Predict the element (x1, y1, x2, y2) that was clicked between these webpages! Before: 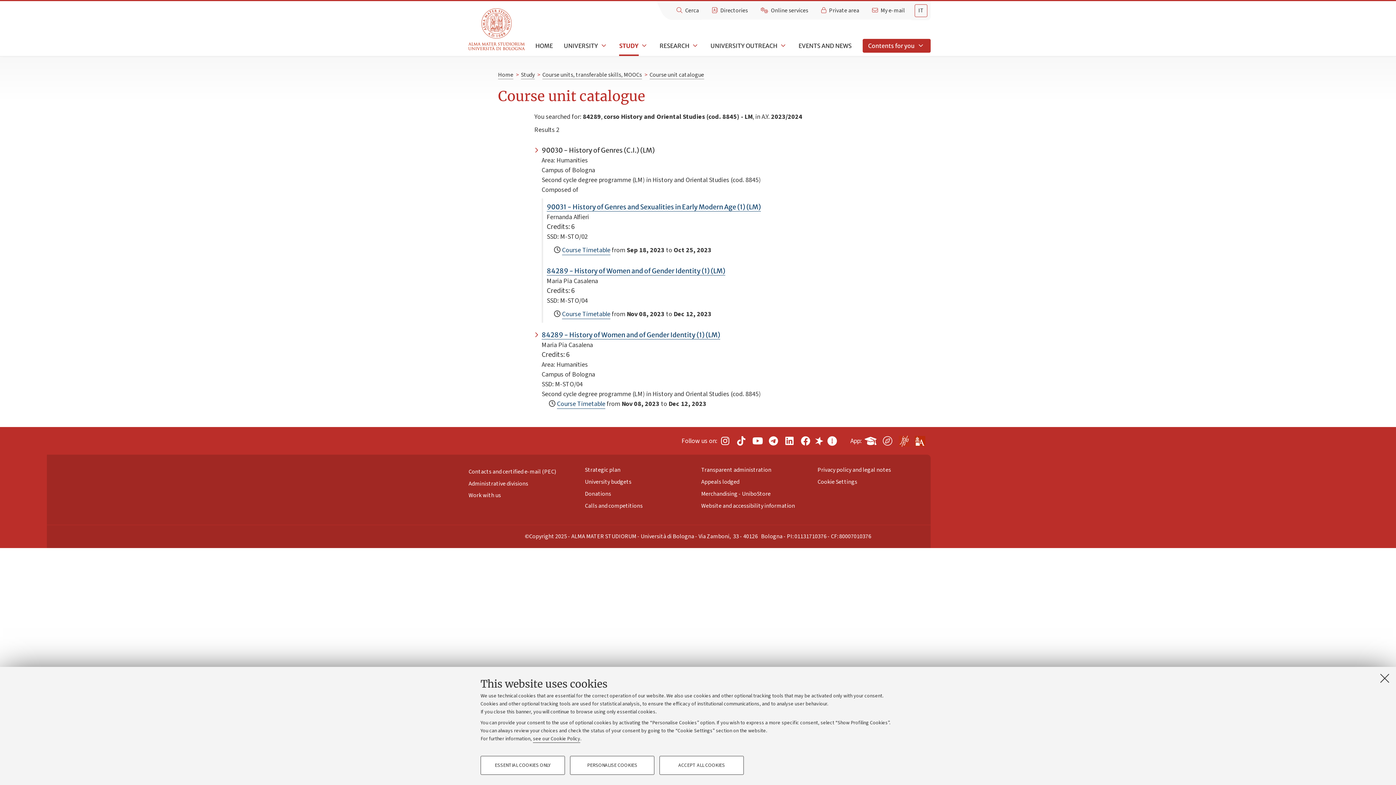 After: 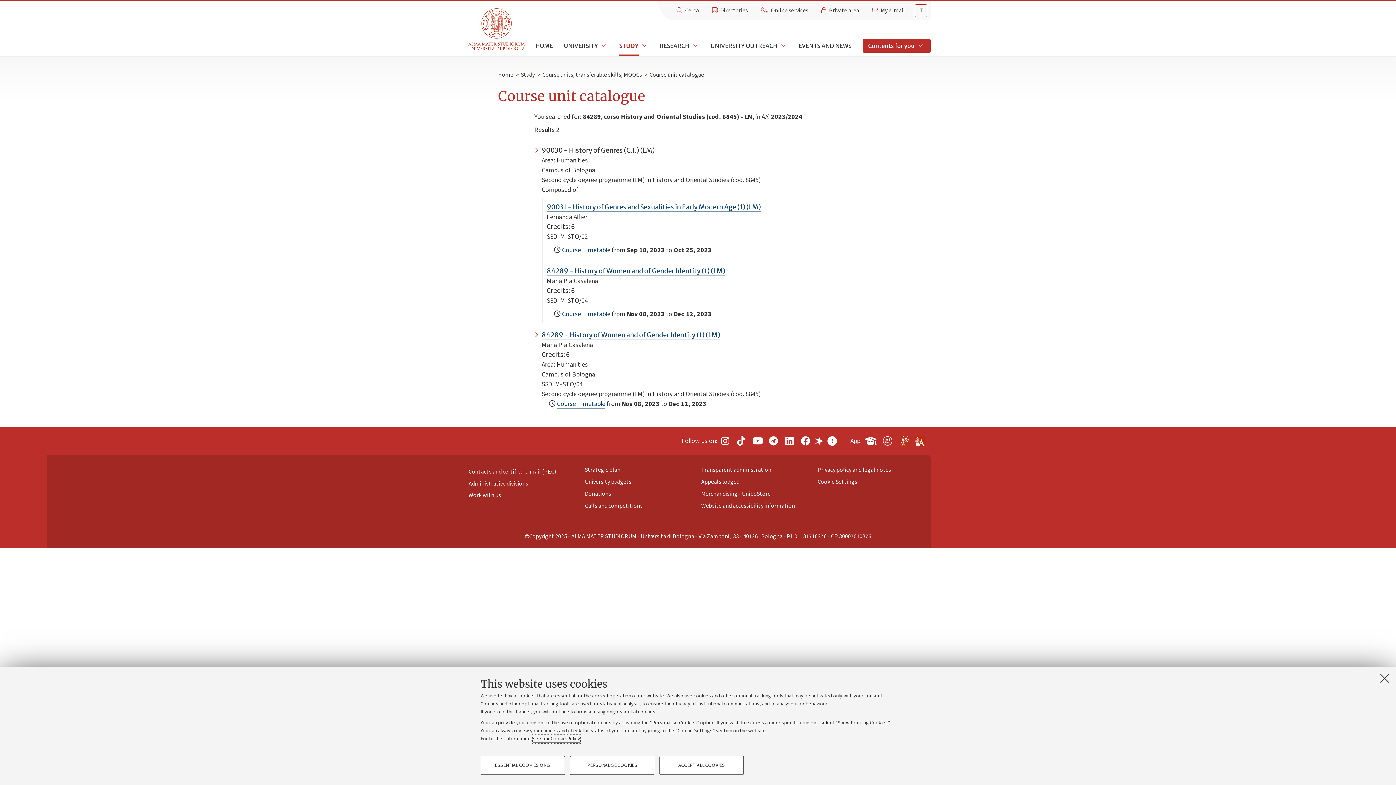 Action: label: see our Cookie Policy bbox: (533, 735, 580, 743)